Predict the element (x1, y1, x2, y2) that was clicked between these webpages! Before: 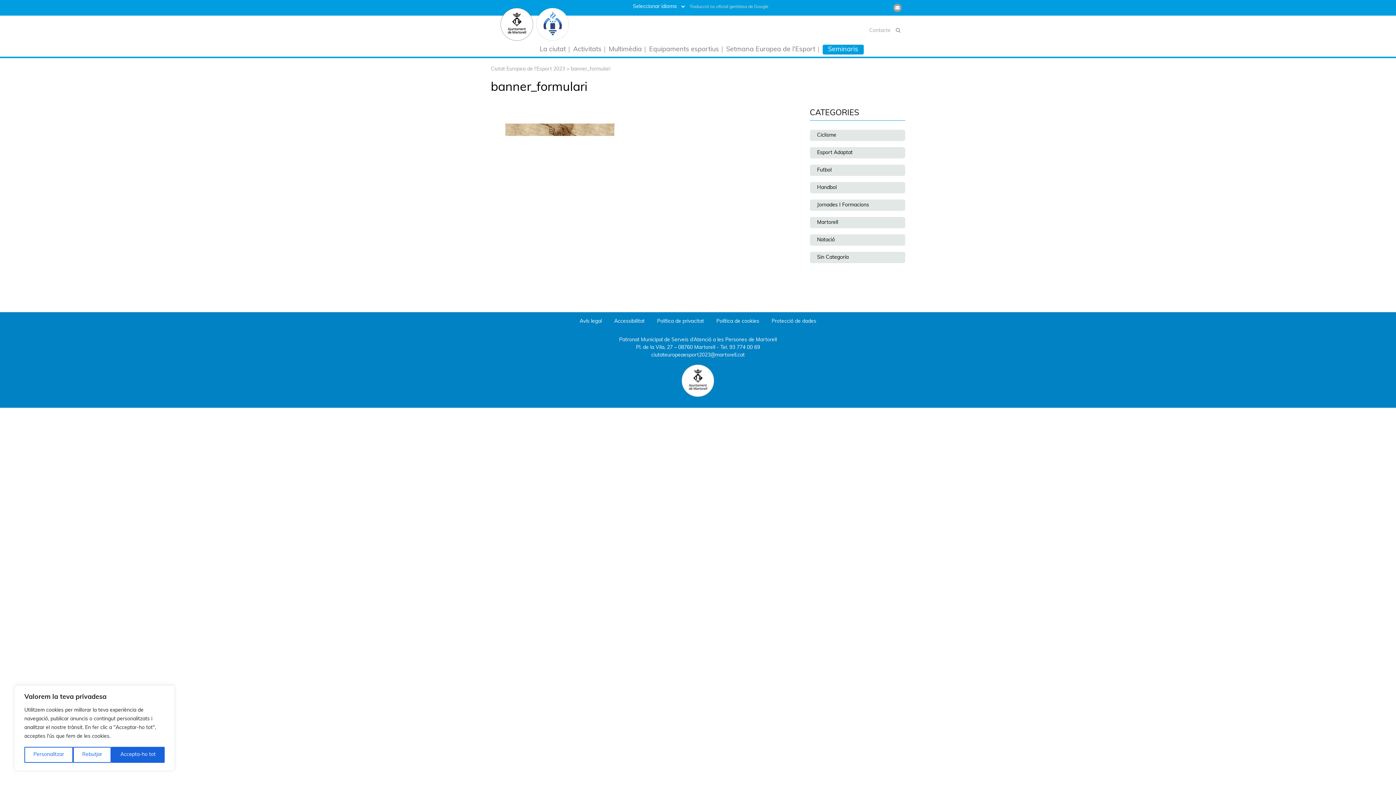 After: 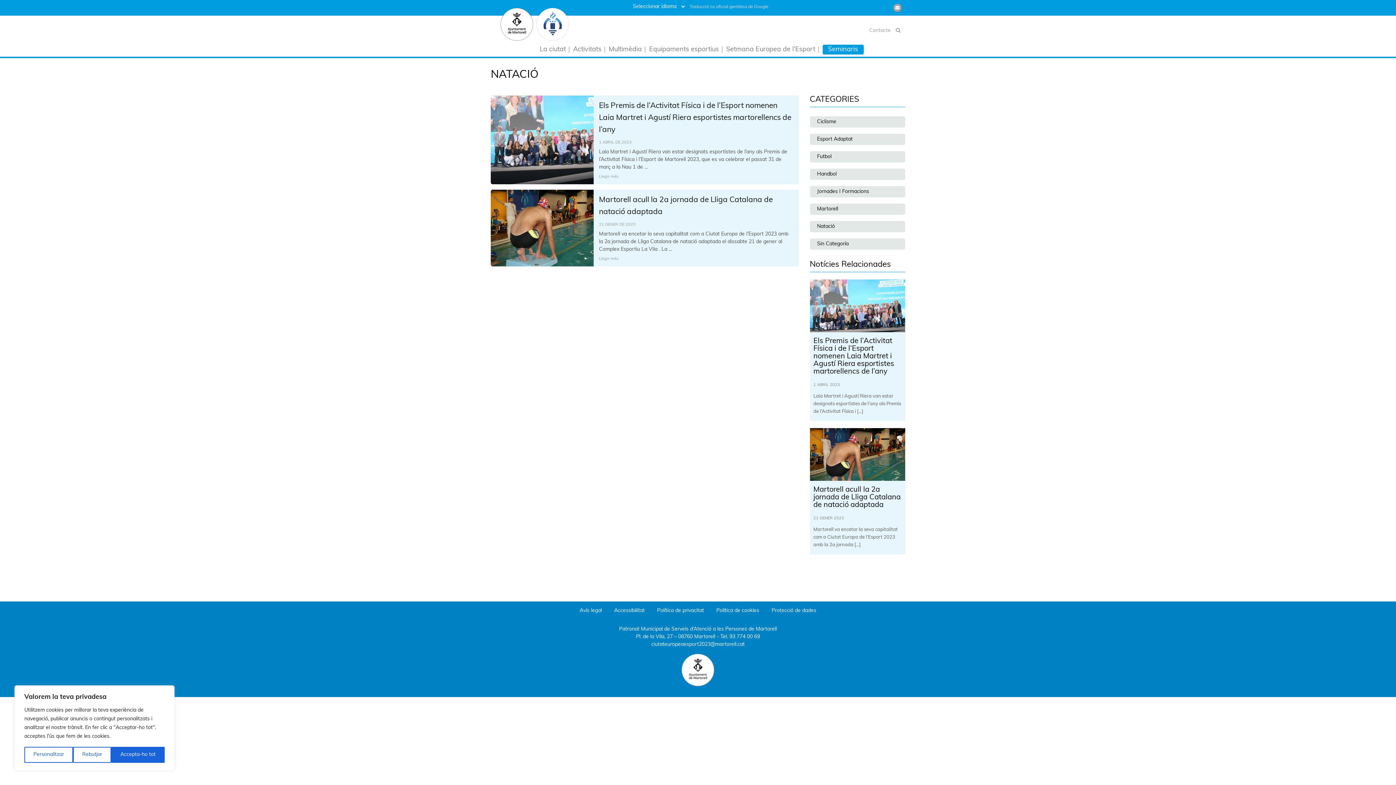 Action: bbox: (810, 234, 905, 245) label: Natació